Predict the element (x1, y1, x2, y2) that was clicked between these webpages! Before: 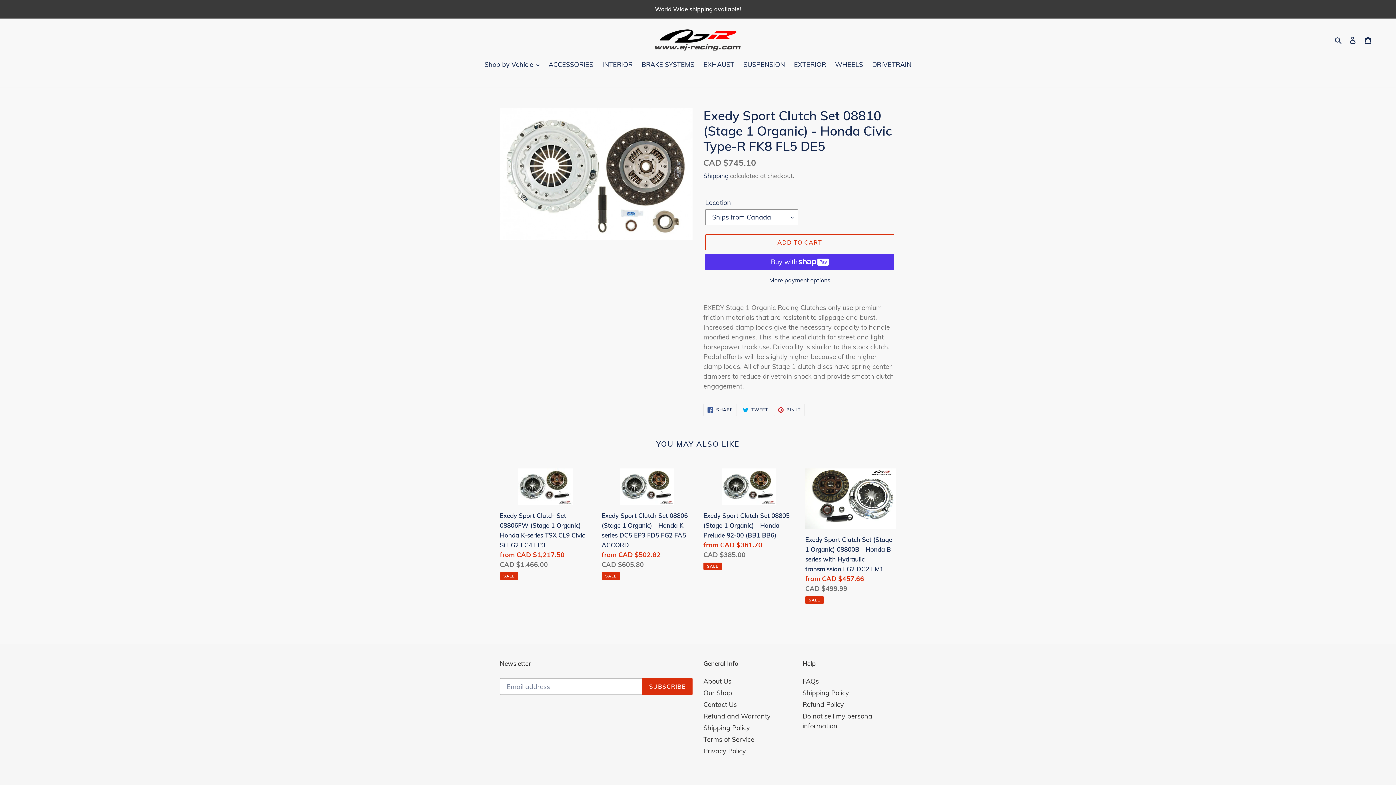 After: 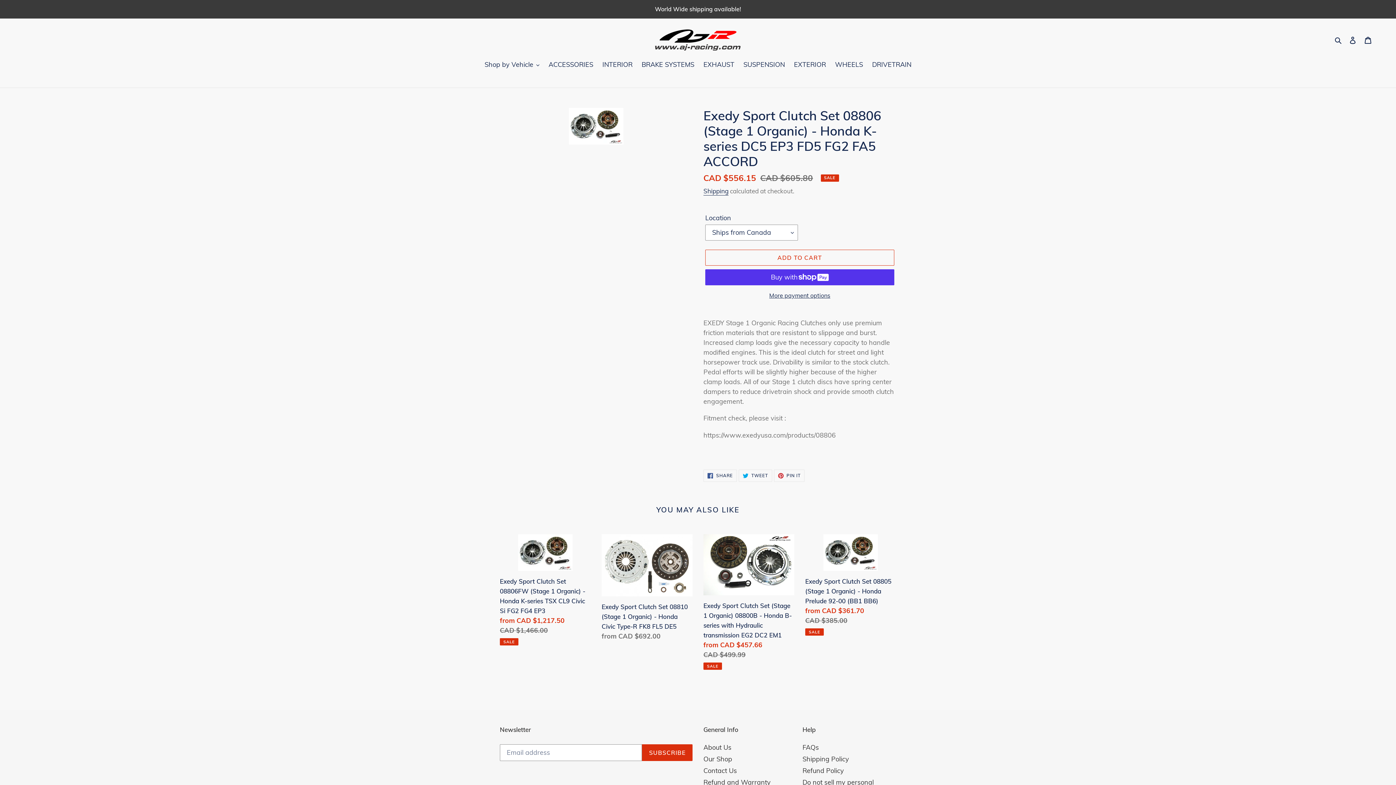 Action: bbox: (601, 468, 692, 579) label: Exedy Sport Clutch Set 08806 (Stage 1 Organic) - Honda K-series DC5 EP3 FD5 FG2 FA5 ACCORD